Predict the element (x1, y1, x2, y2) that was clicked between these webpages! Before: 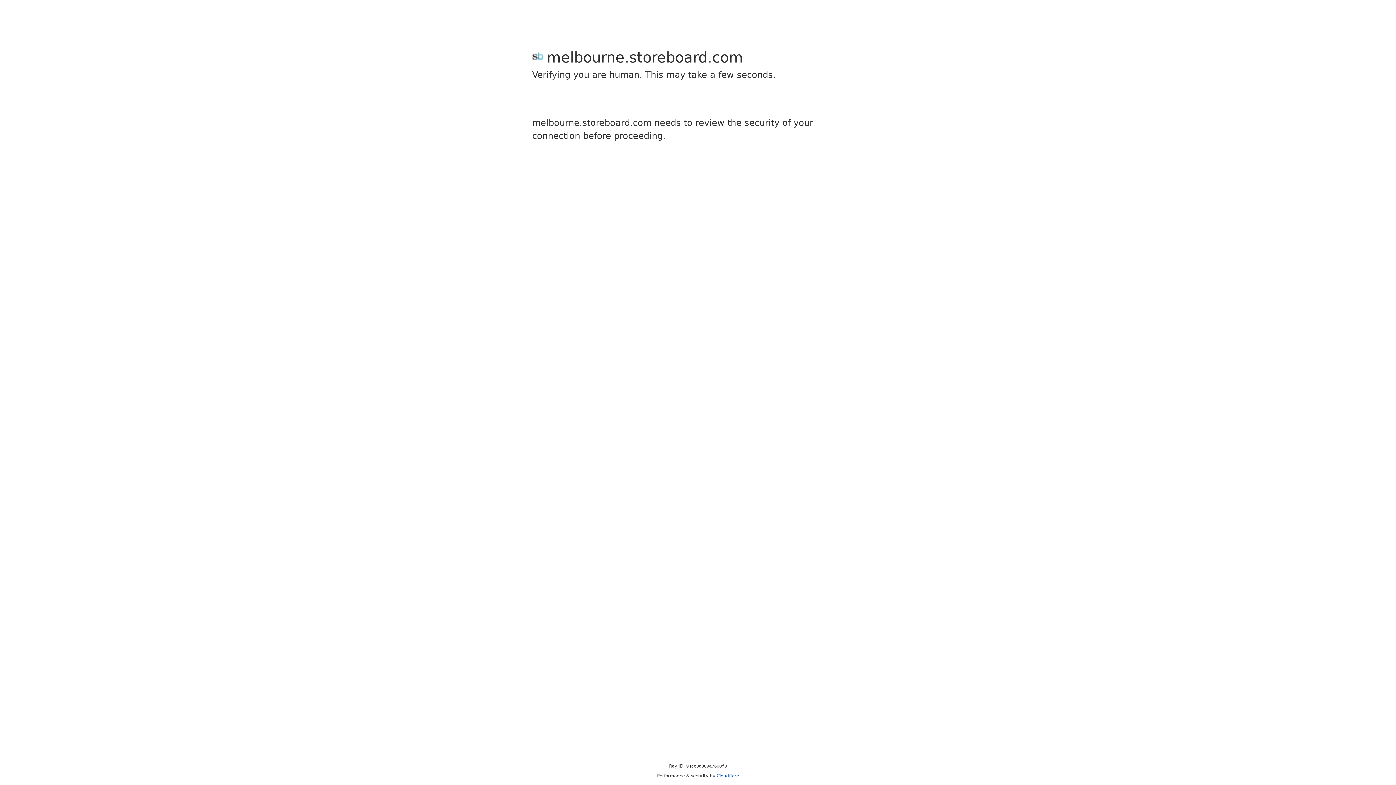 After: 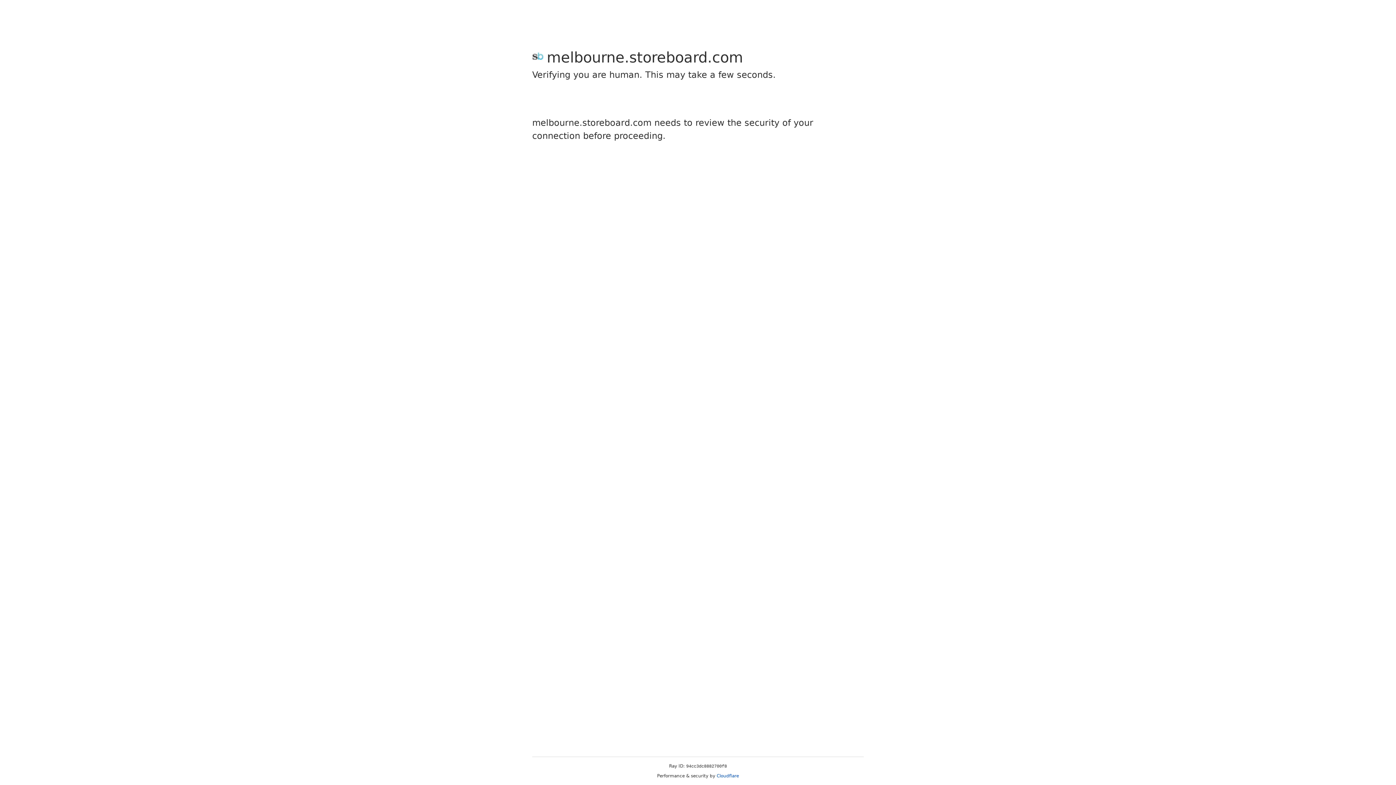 Action: bbox: (716, 773, 739, 778) label: Cloudflare